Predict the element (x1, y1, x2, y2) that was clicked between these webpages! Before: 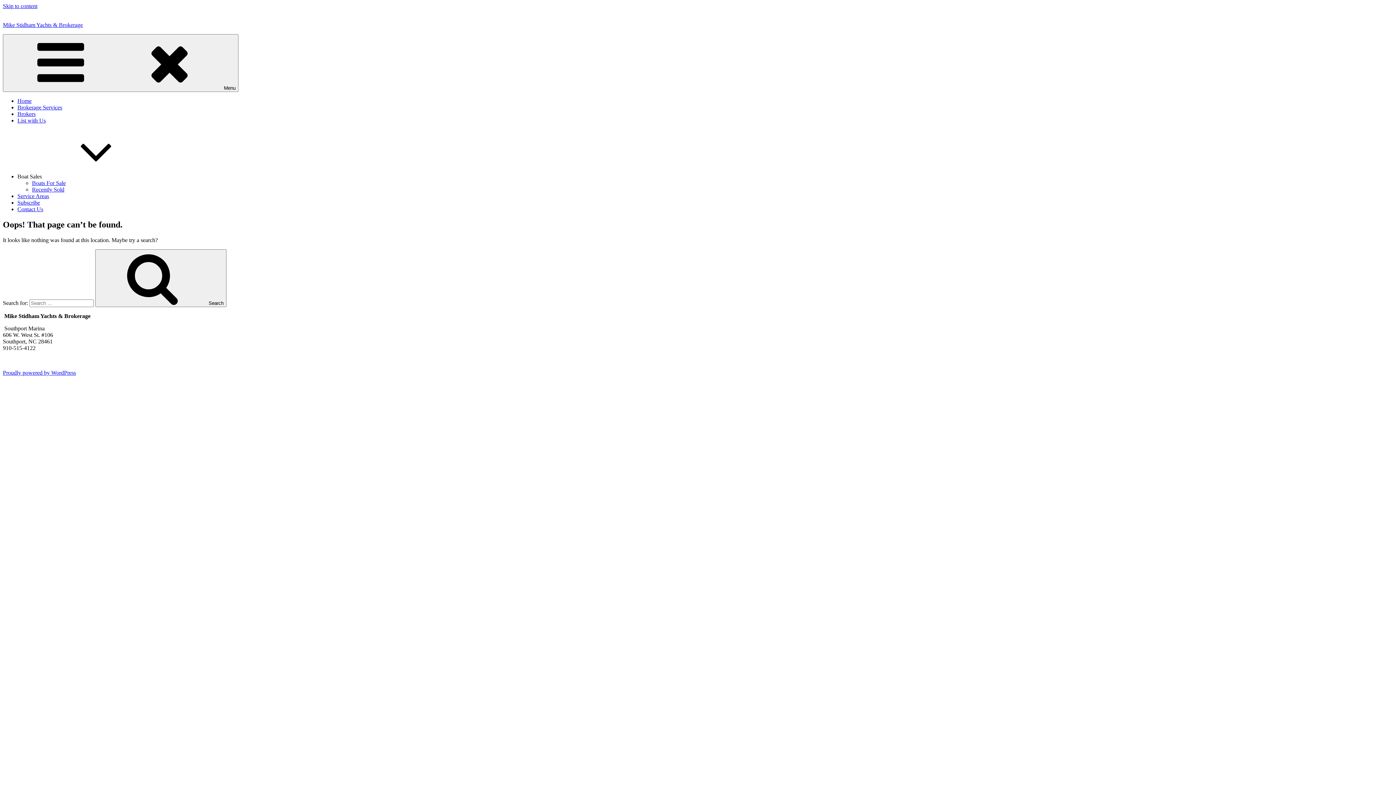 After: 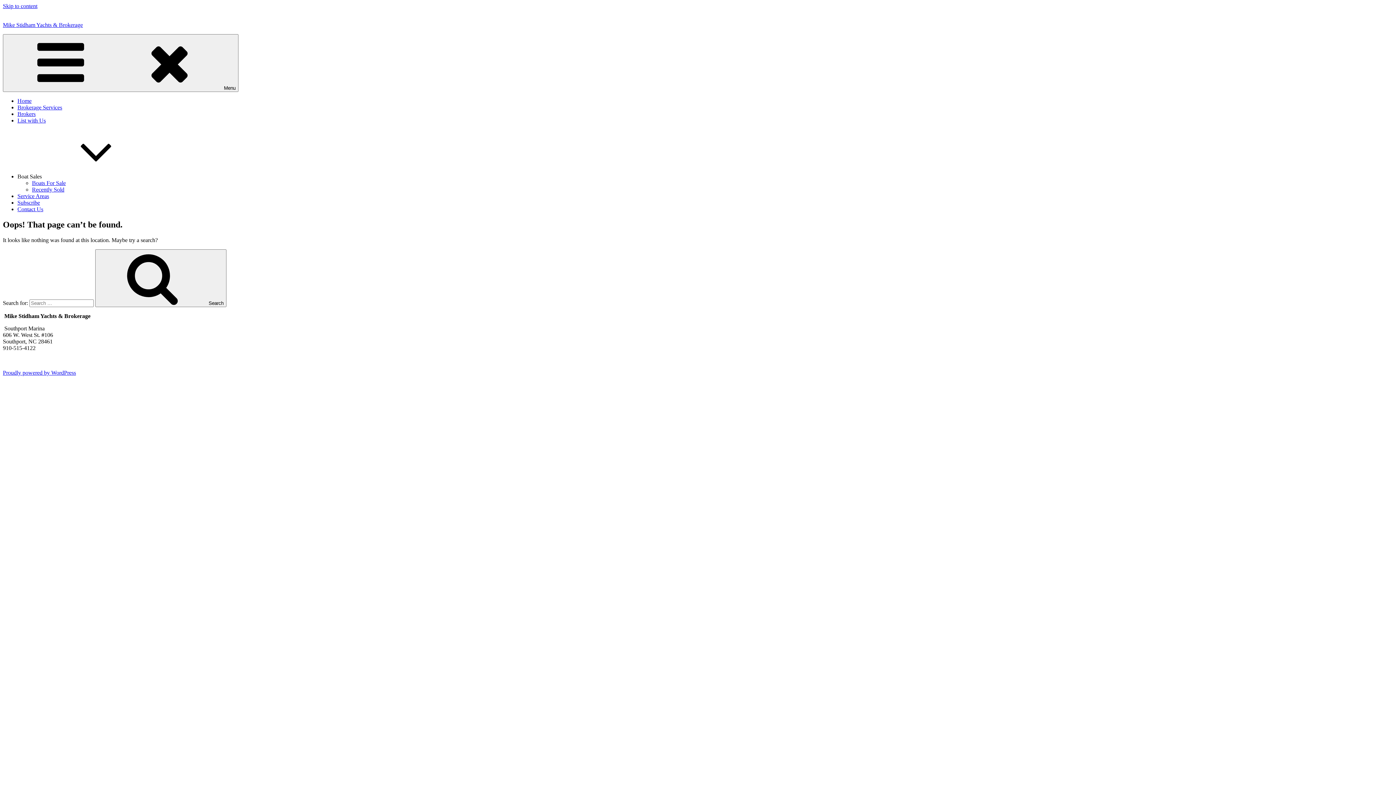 Action: bbox: (2, 2, 37, 9) label: Skip to content